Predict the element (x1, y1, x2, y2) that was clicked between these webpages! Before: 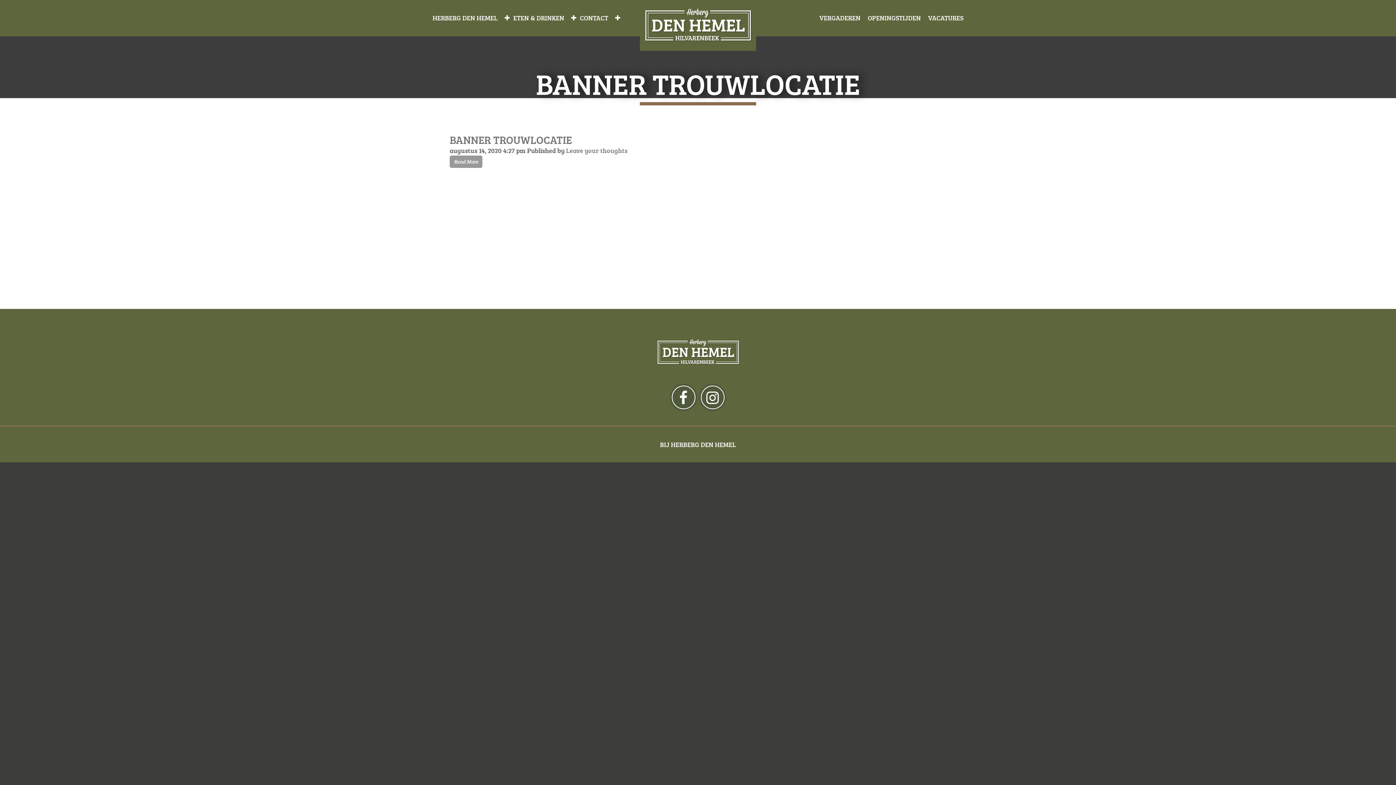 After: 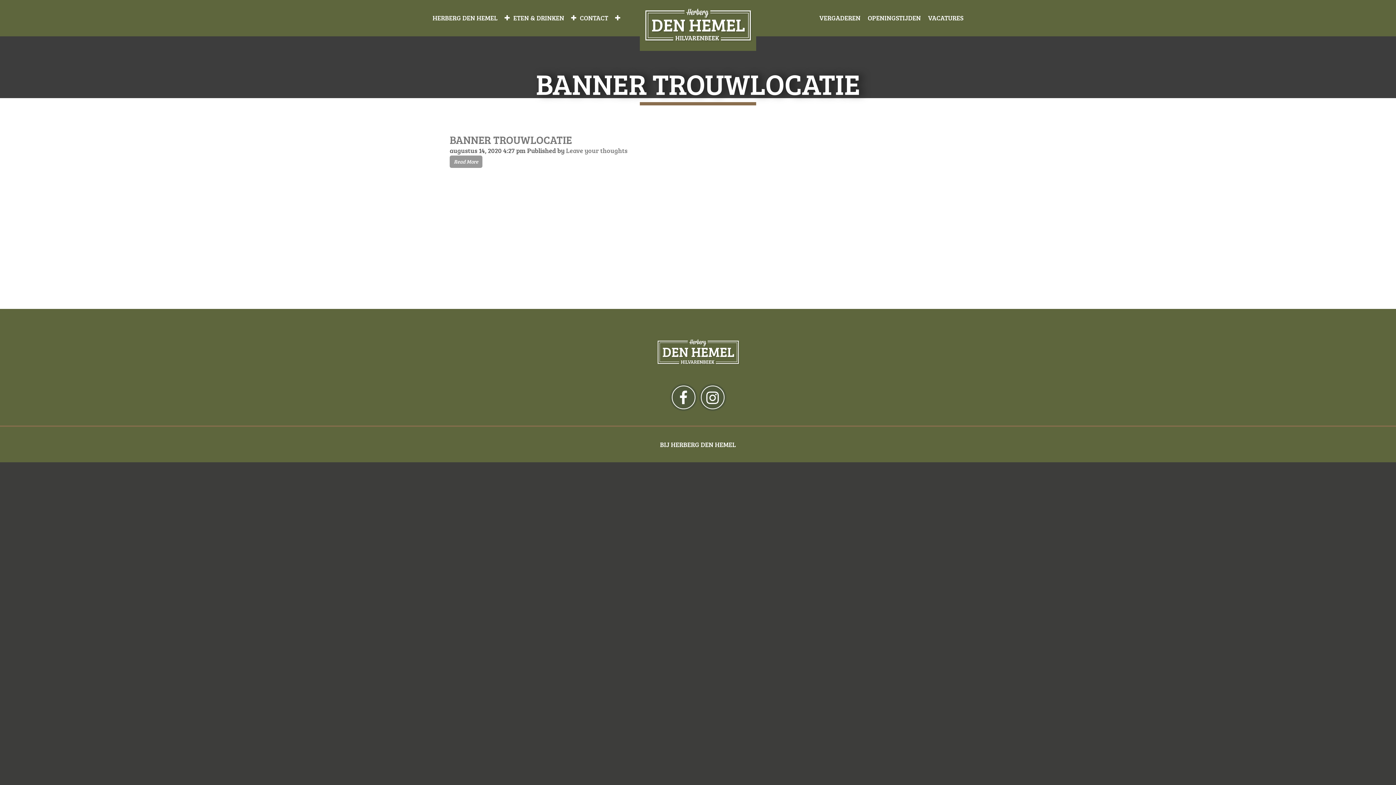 Action: label: BANNER TROUWLOCATIE bbox: (449, 132, 572, 147)